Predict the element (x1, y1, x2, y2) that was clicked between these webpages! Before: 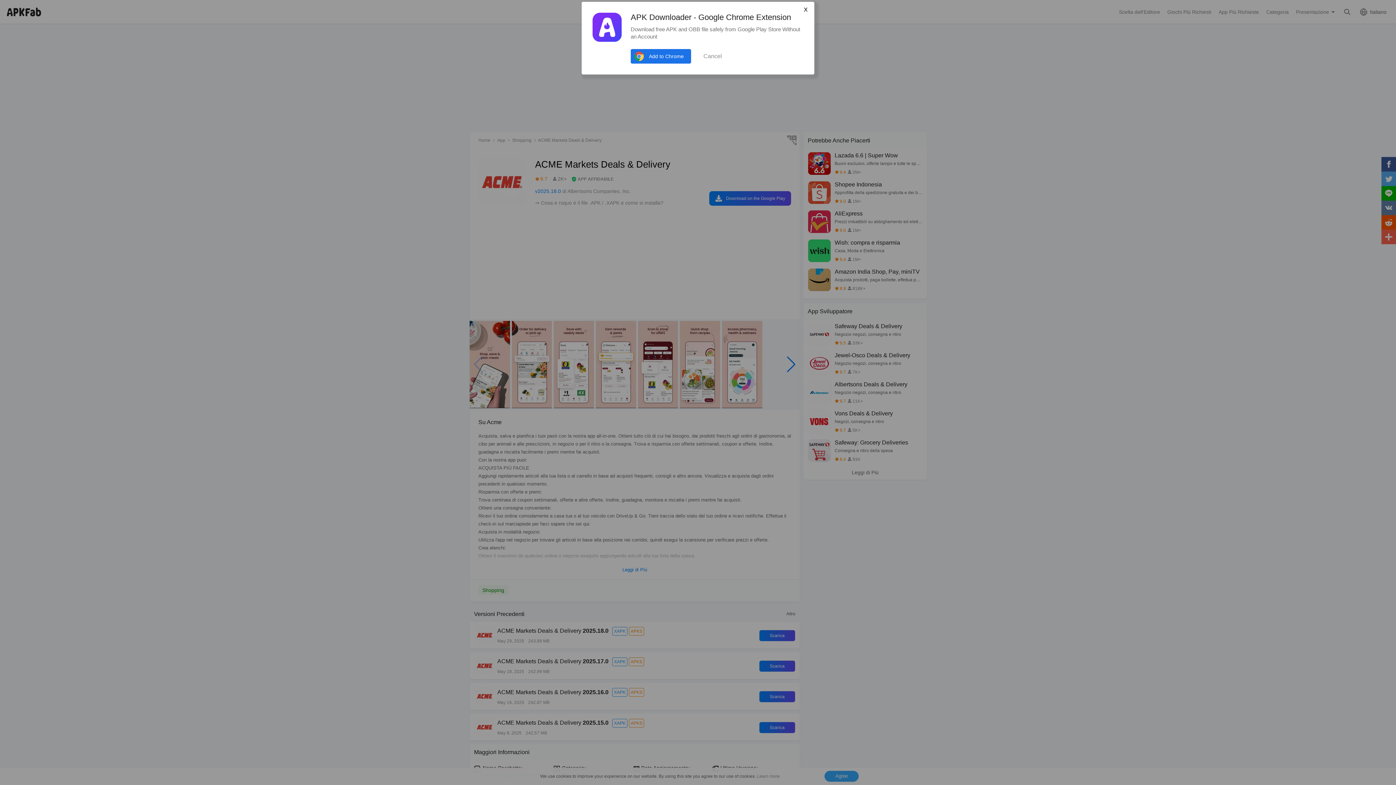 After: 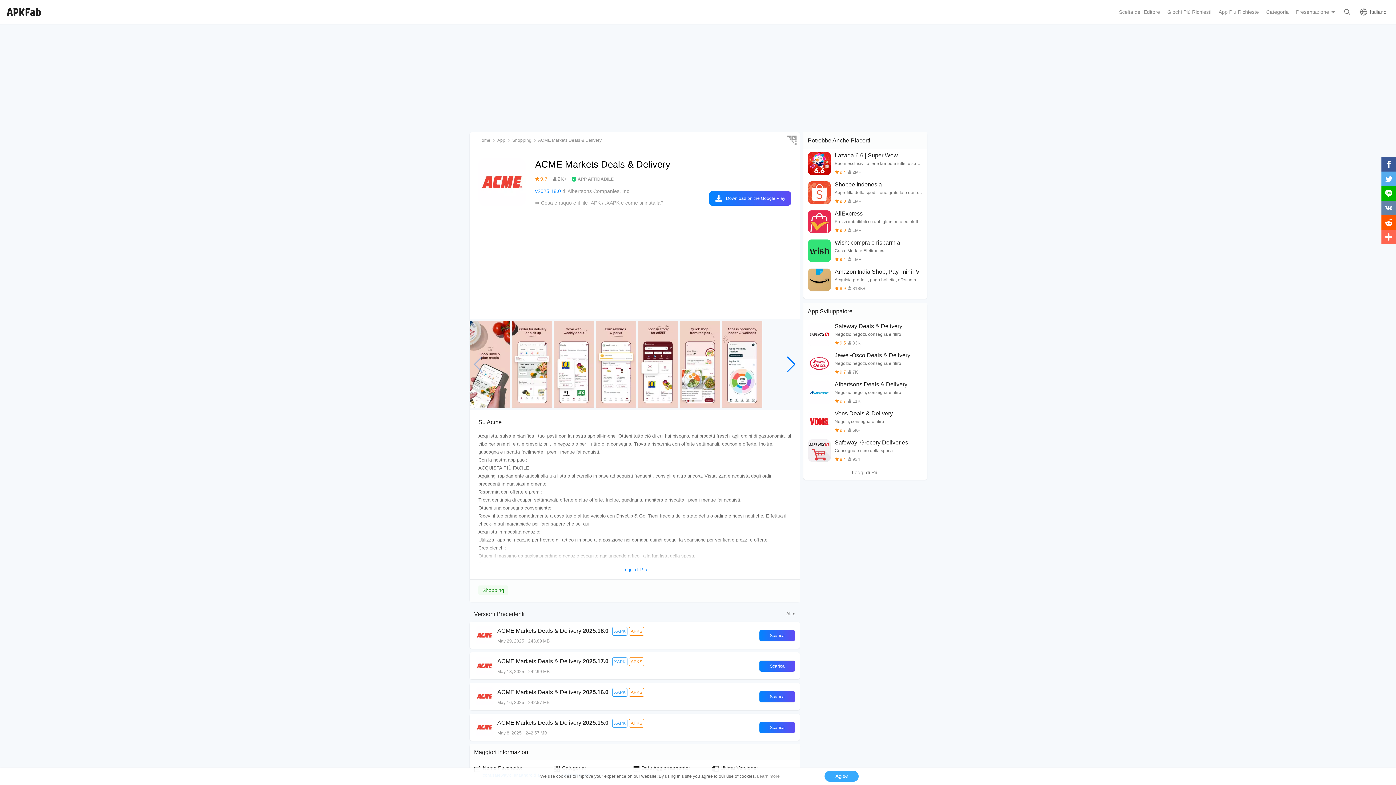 Action: label: X bbox: (801, 6, 810, 13)